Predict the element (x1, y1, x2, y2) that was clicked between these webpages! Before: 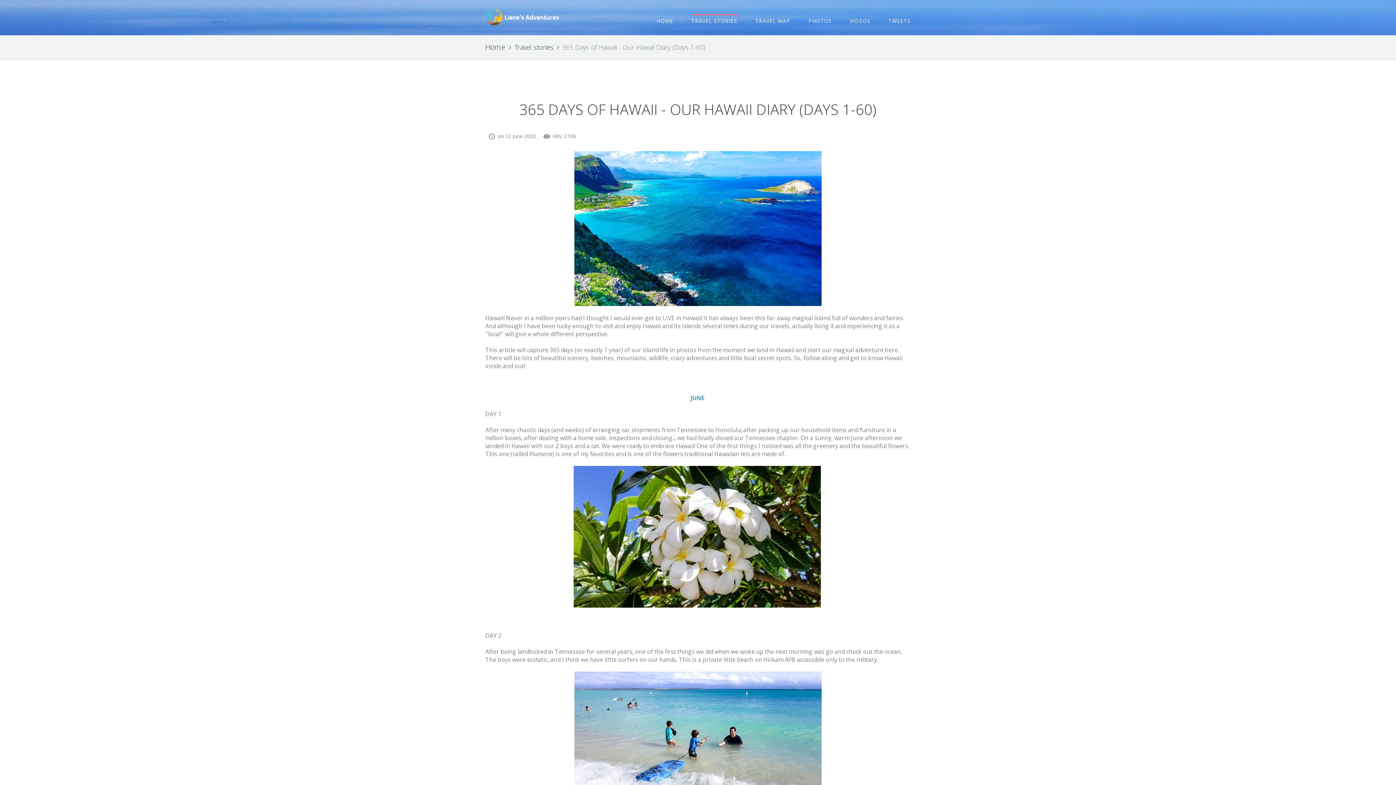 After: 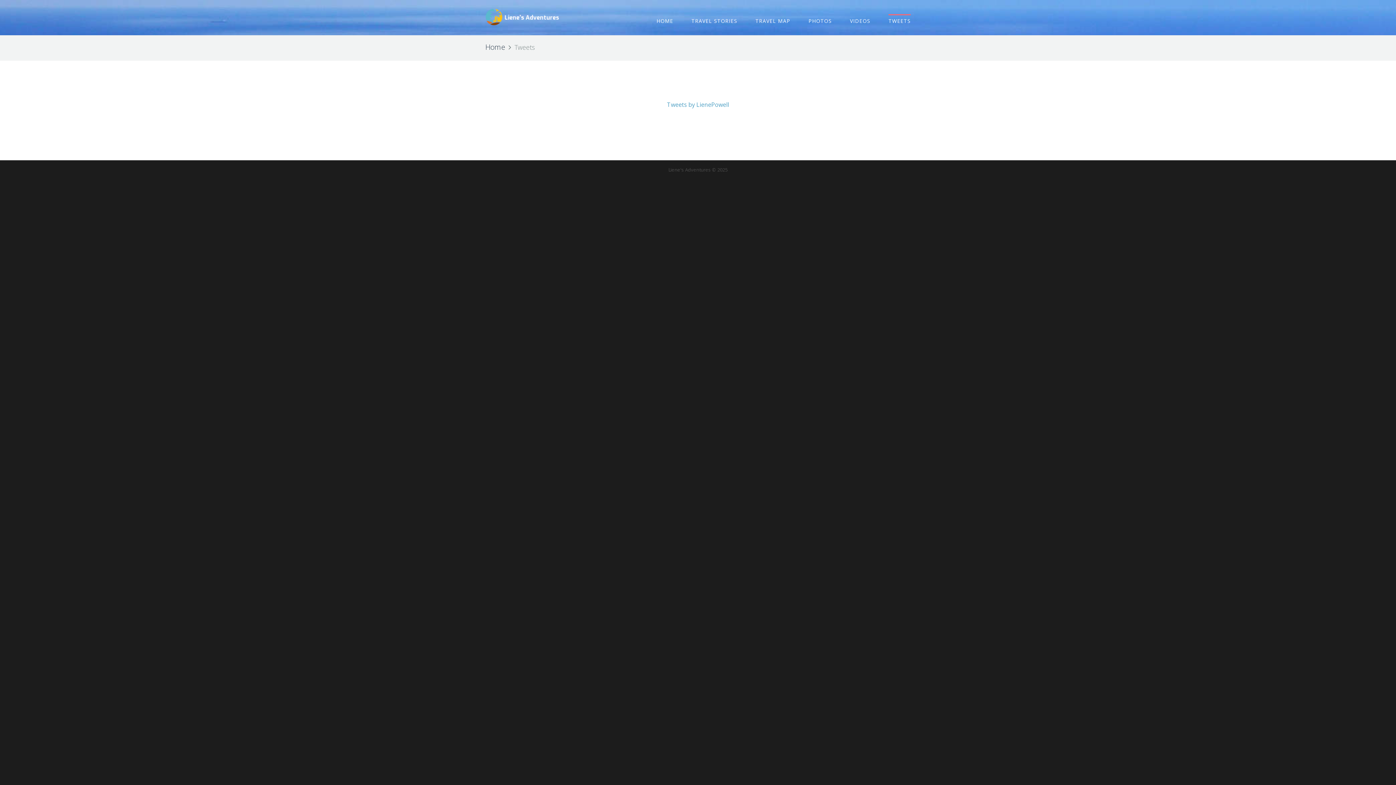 Action: label: TWEETS bbox: (888, 14, 910, 28)